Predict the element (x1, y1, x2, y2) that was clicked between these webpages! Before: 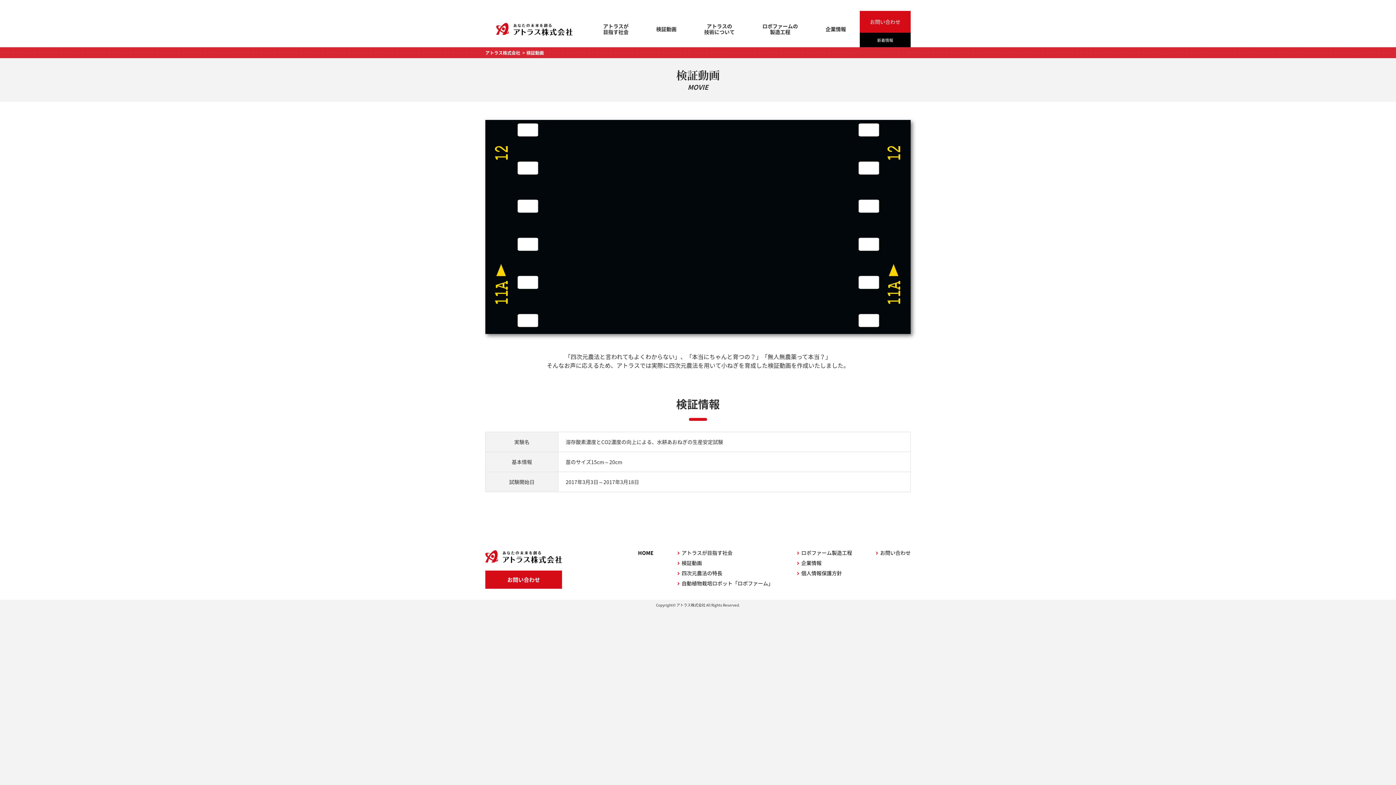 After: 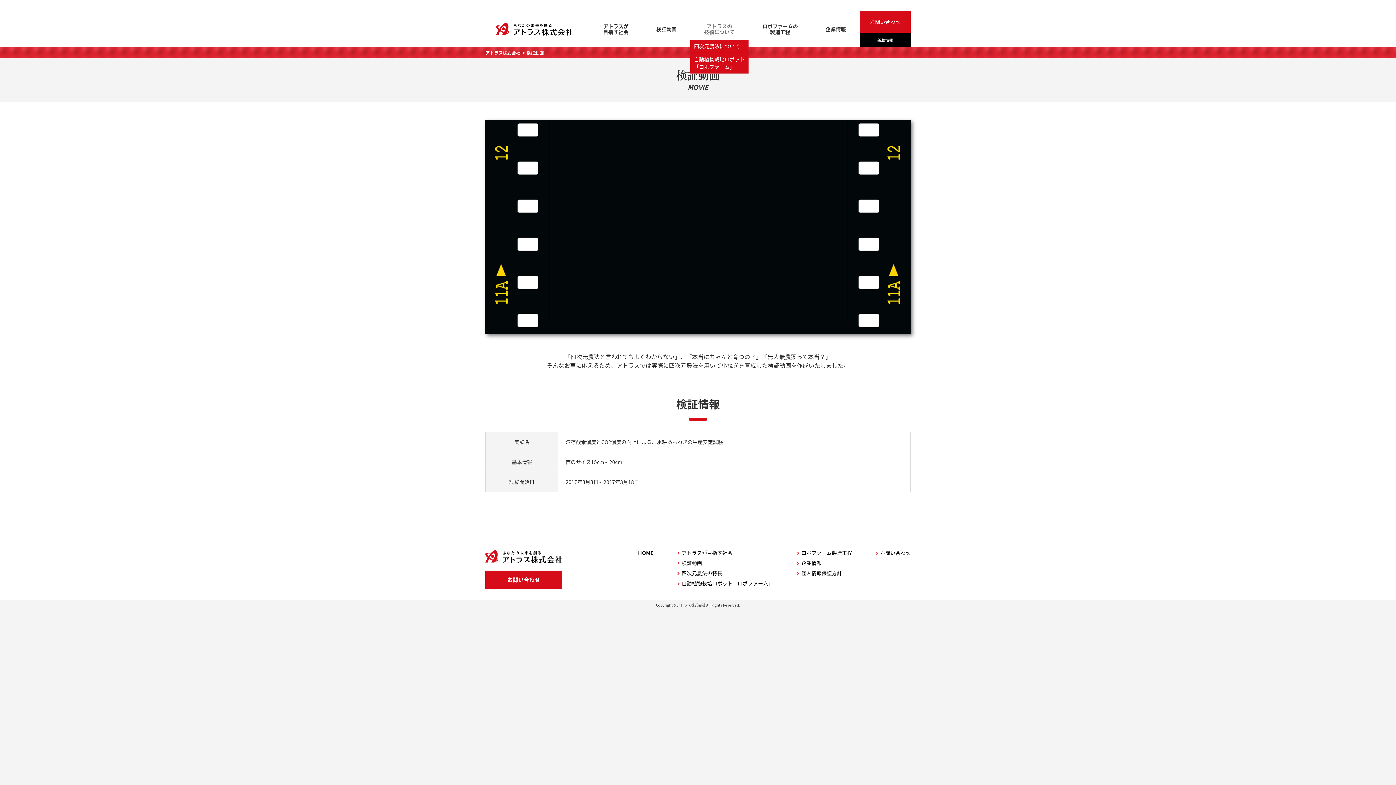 Action: bbox: (690, 10, 748, 47) label: アトラスの
技術について